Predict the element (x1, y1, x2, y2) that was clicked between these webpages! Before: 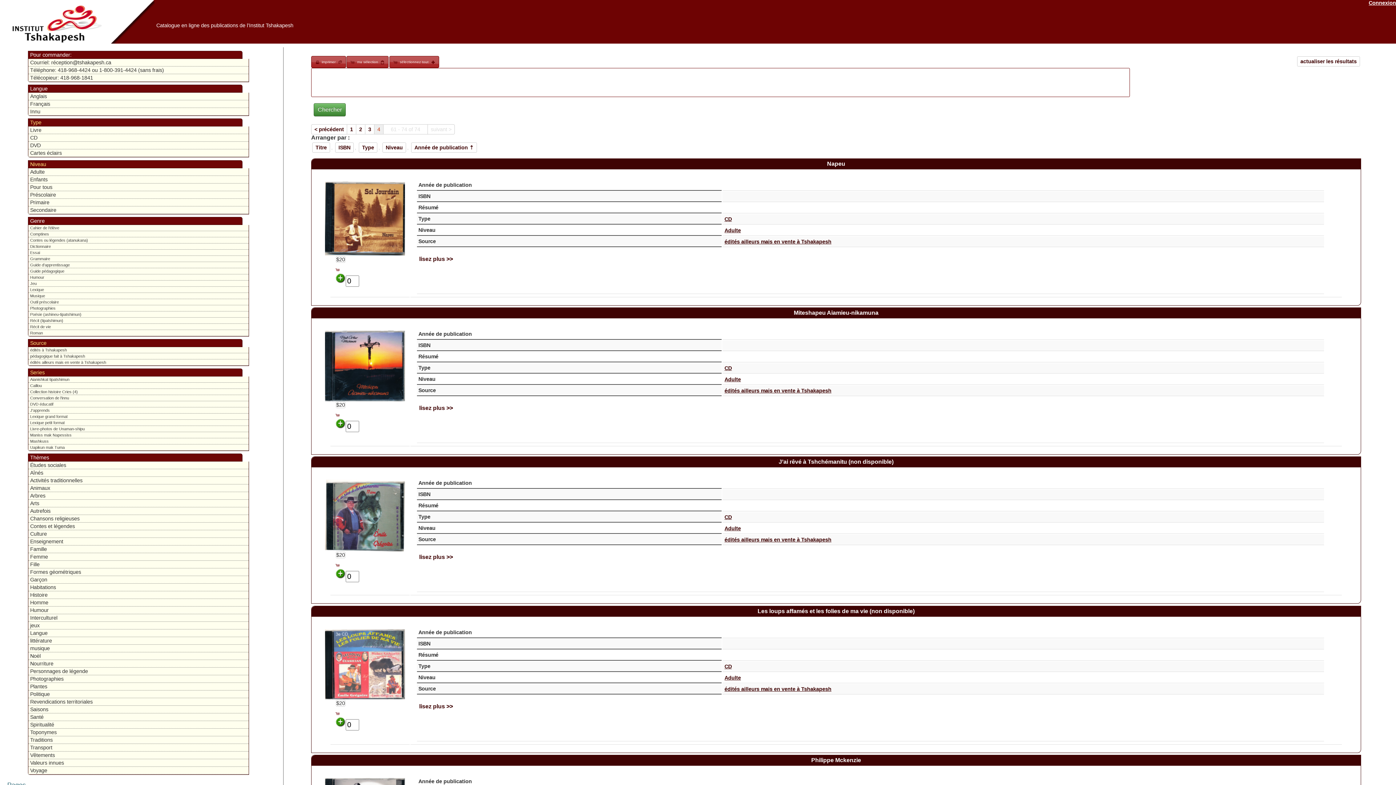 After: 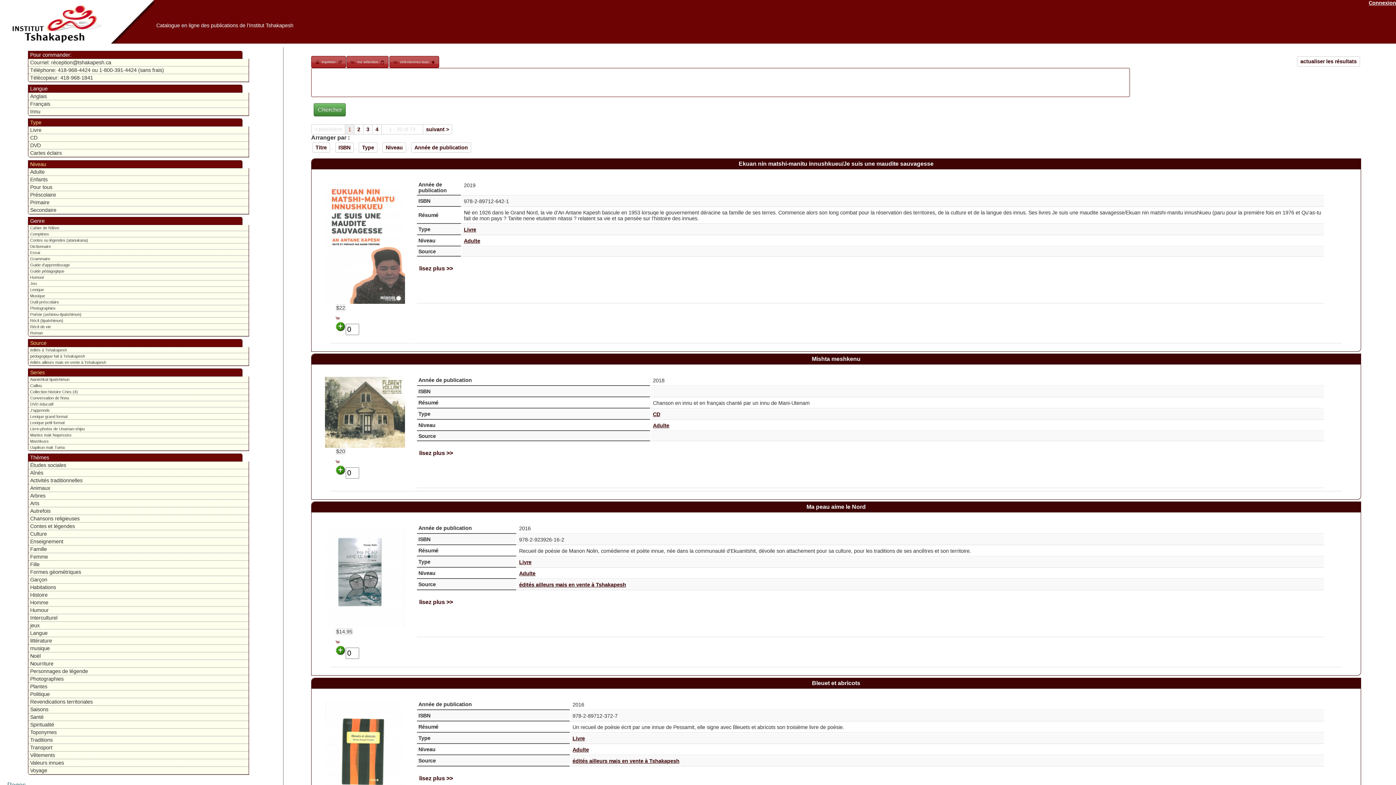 Action: bbox: (724, 227, 741, 233) label: Adulte